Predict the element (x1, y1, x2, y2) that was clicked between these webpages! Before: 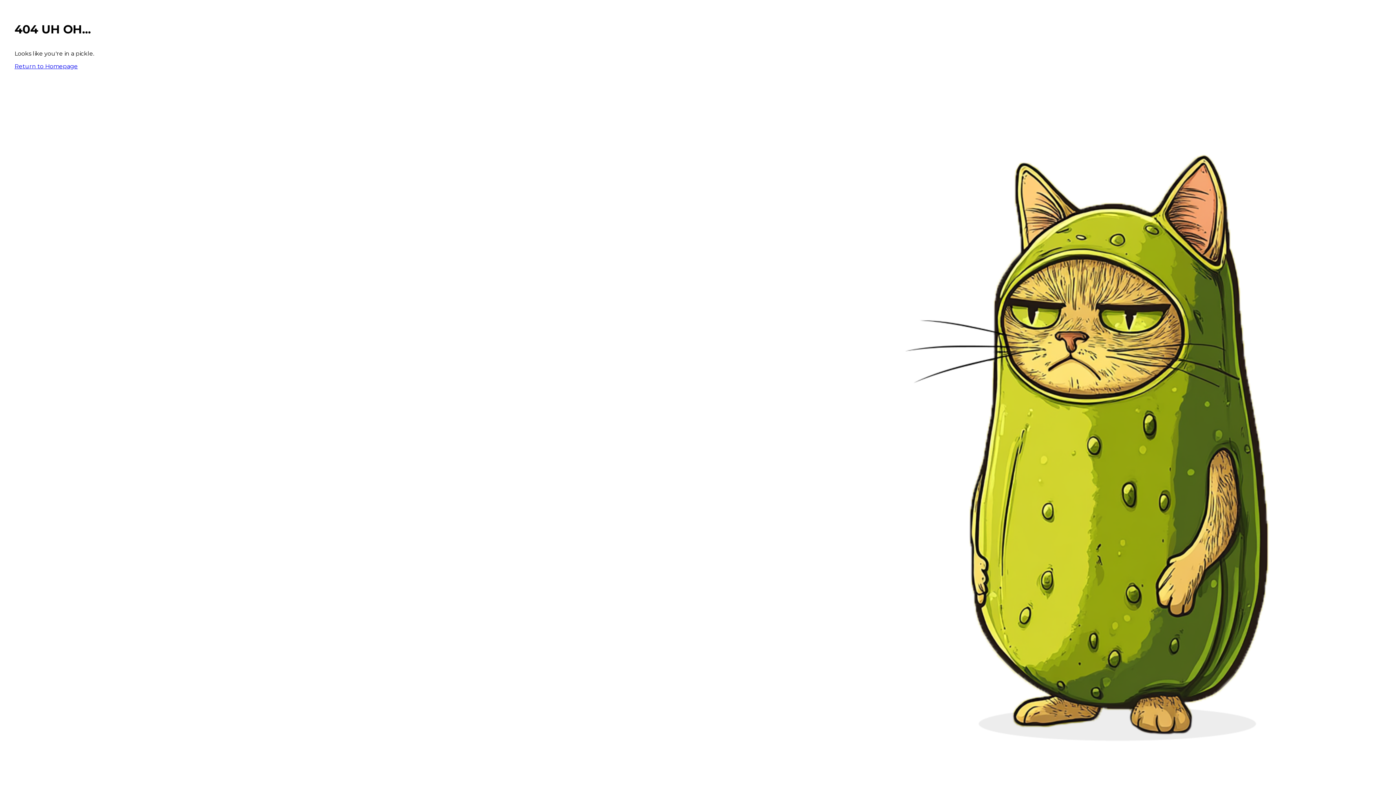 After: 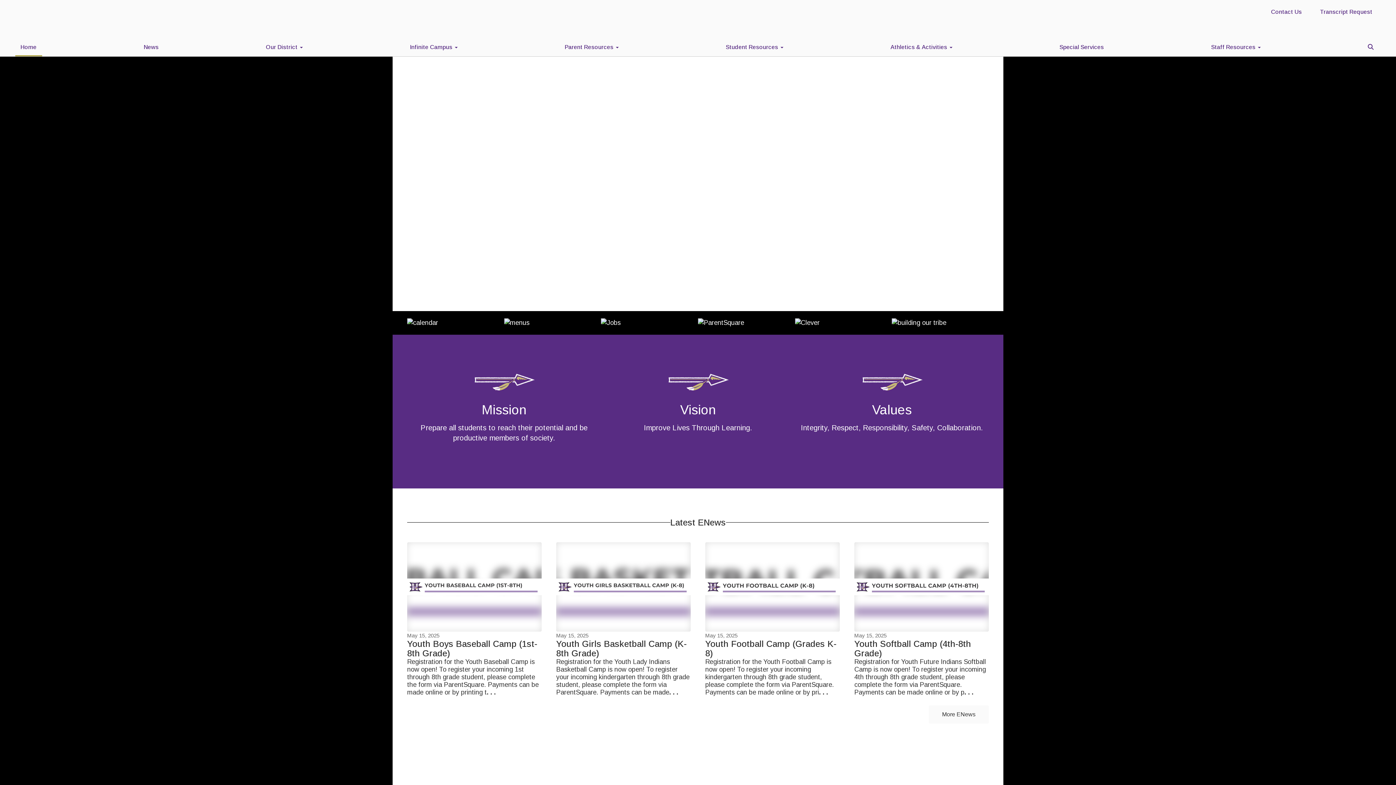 Action: label: Return to Homepage bbox: (14, 62, 77, 69)